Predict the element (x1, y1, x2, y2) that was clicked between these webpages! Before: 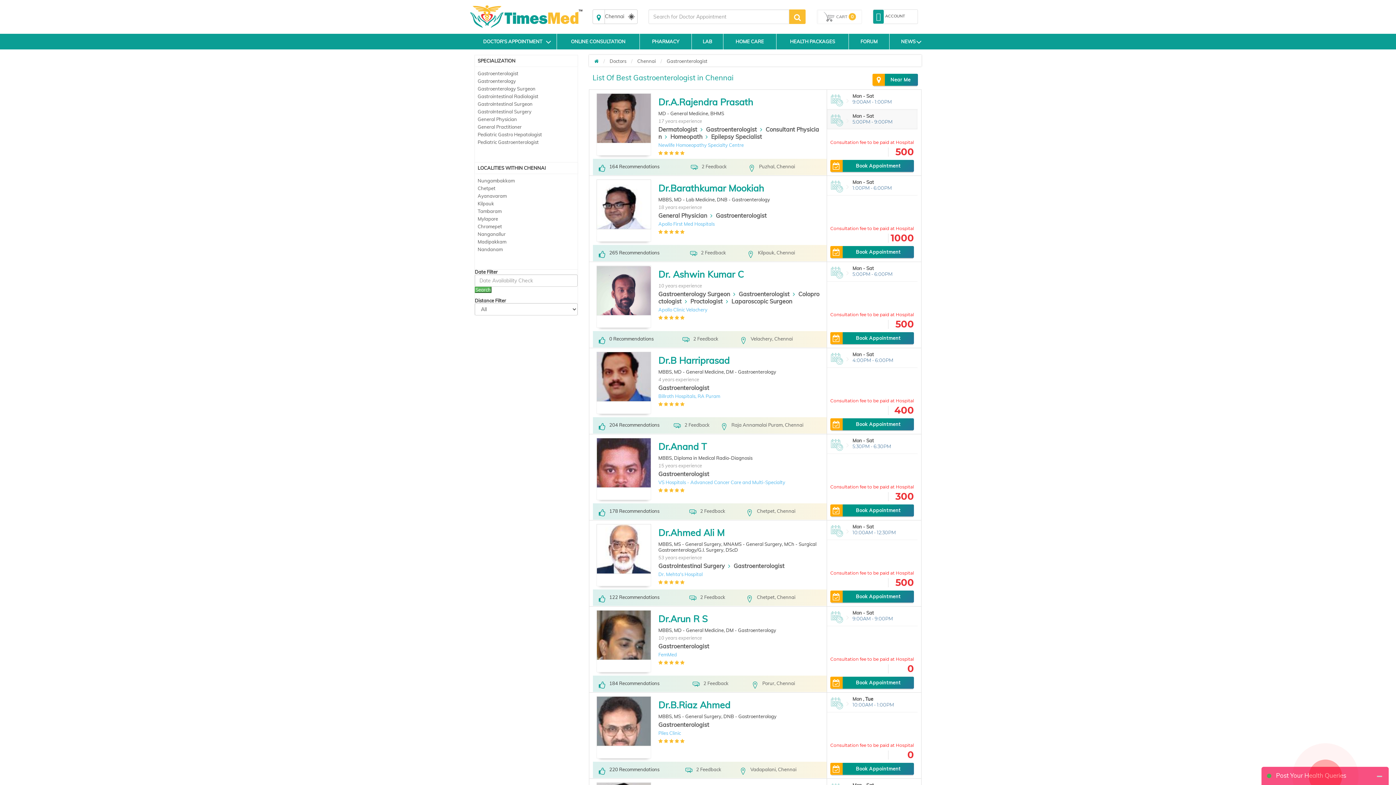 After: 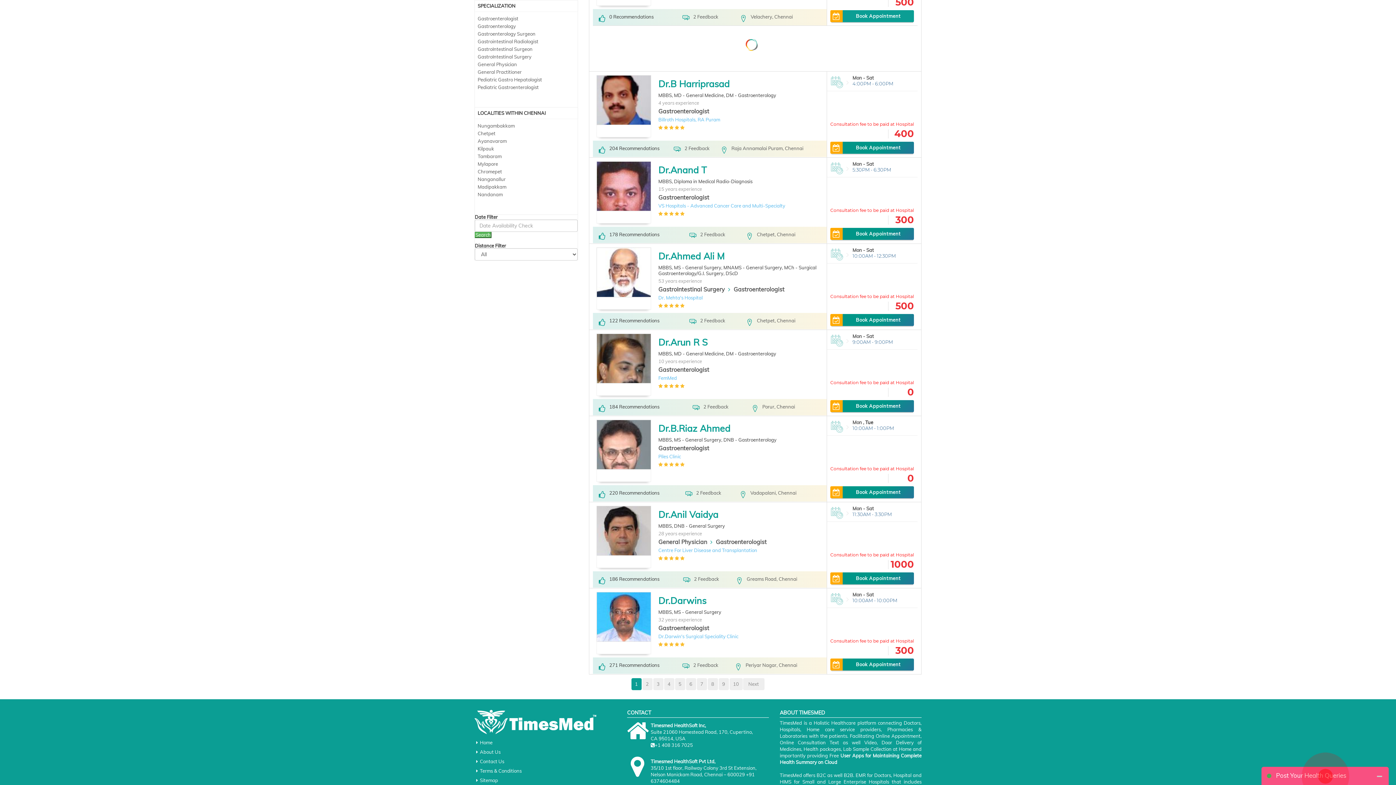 Action: label: Book Appointment bbox: (830, 332, 914, 344)